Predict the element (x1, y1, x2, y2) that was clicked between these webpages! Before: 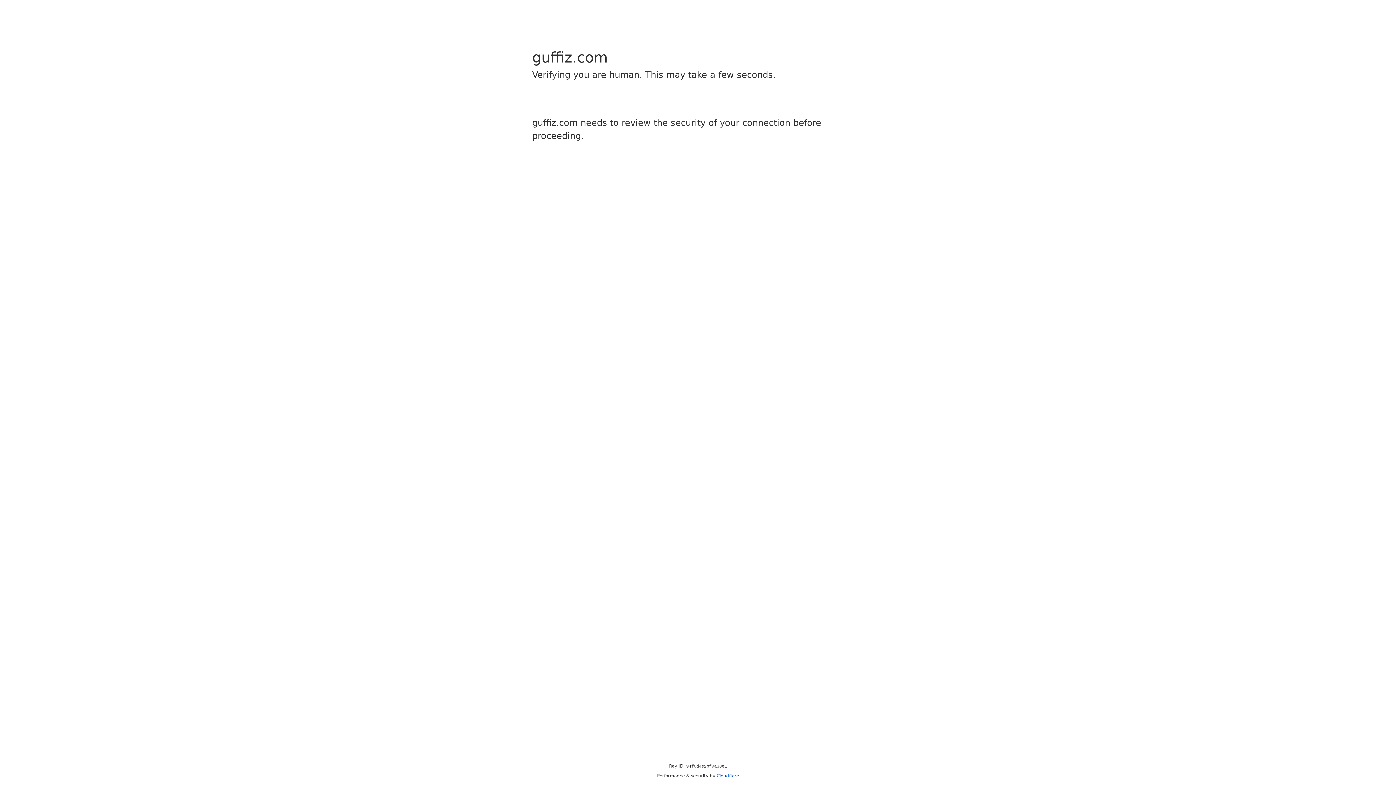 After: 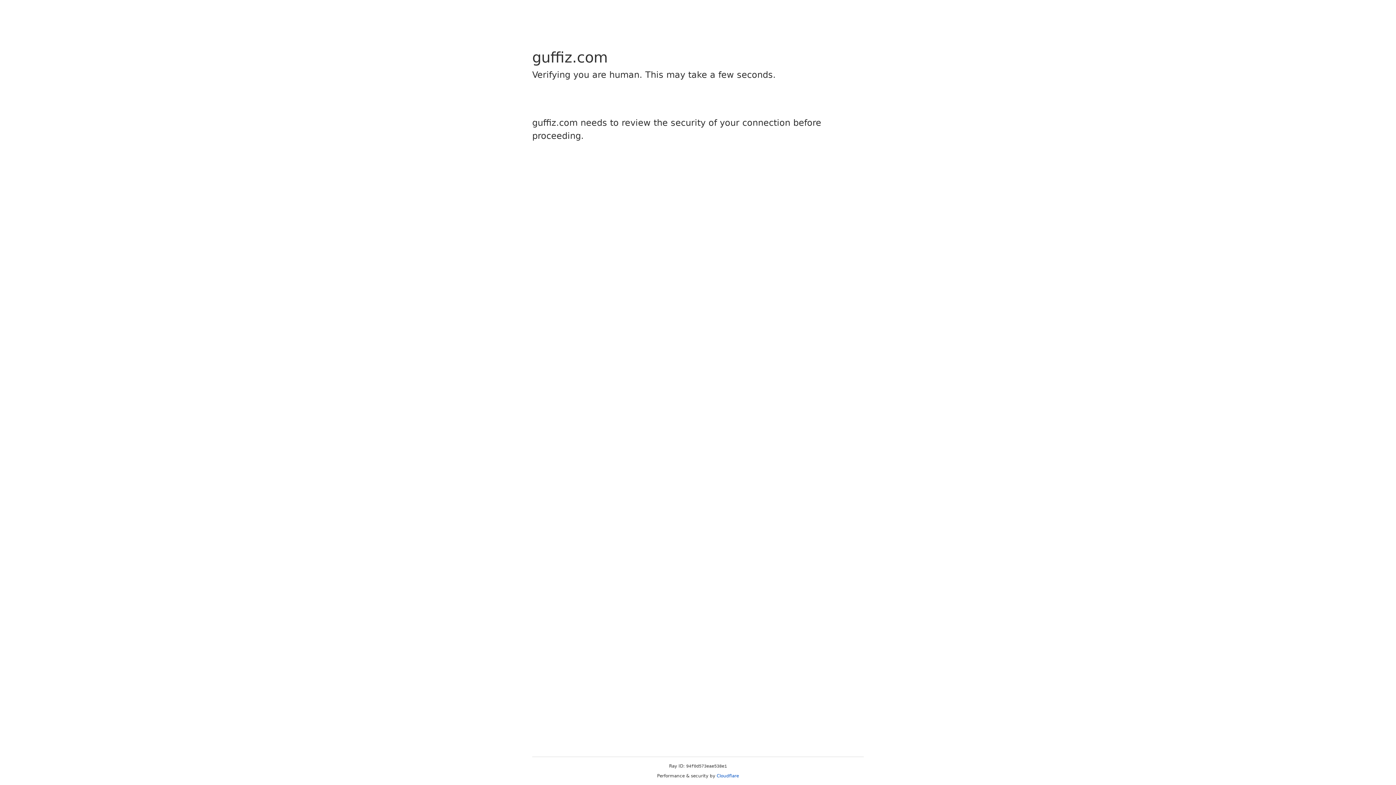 Action: label: Cloudflare bbox: (716, 773, 739, 778)